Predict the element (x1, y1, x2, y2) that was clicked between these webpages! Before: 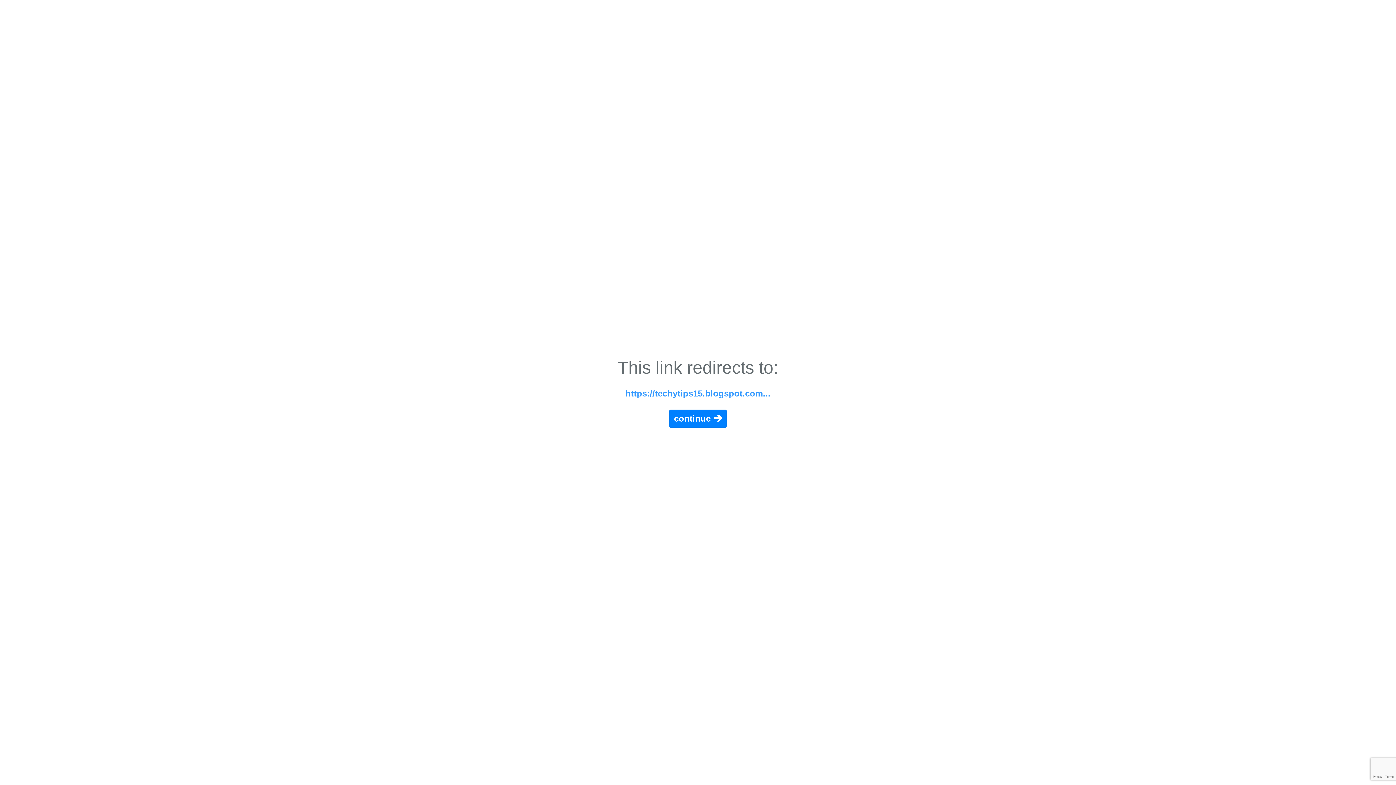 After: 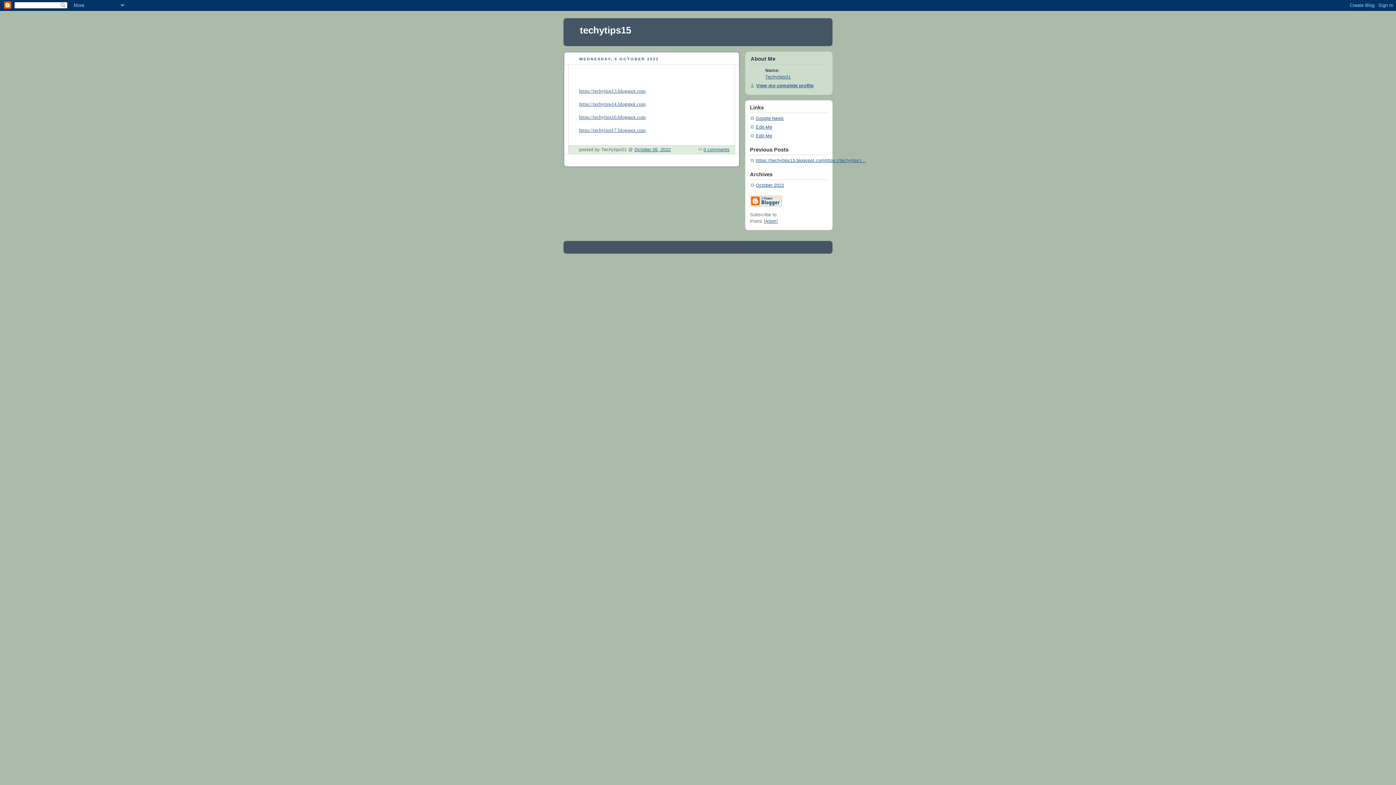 Action: bbox: (625, 388, 770, 398) label: https://techytips15.blogspot.com...